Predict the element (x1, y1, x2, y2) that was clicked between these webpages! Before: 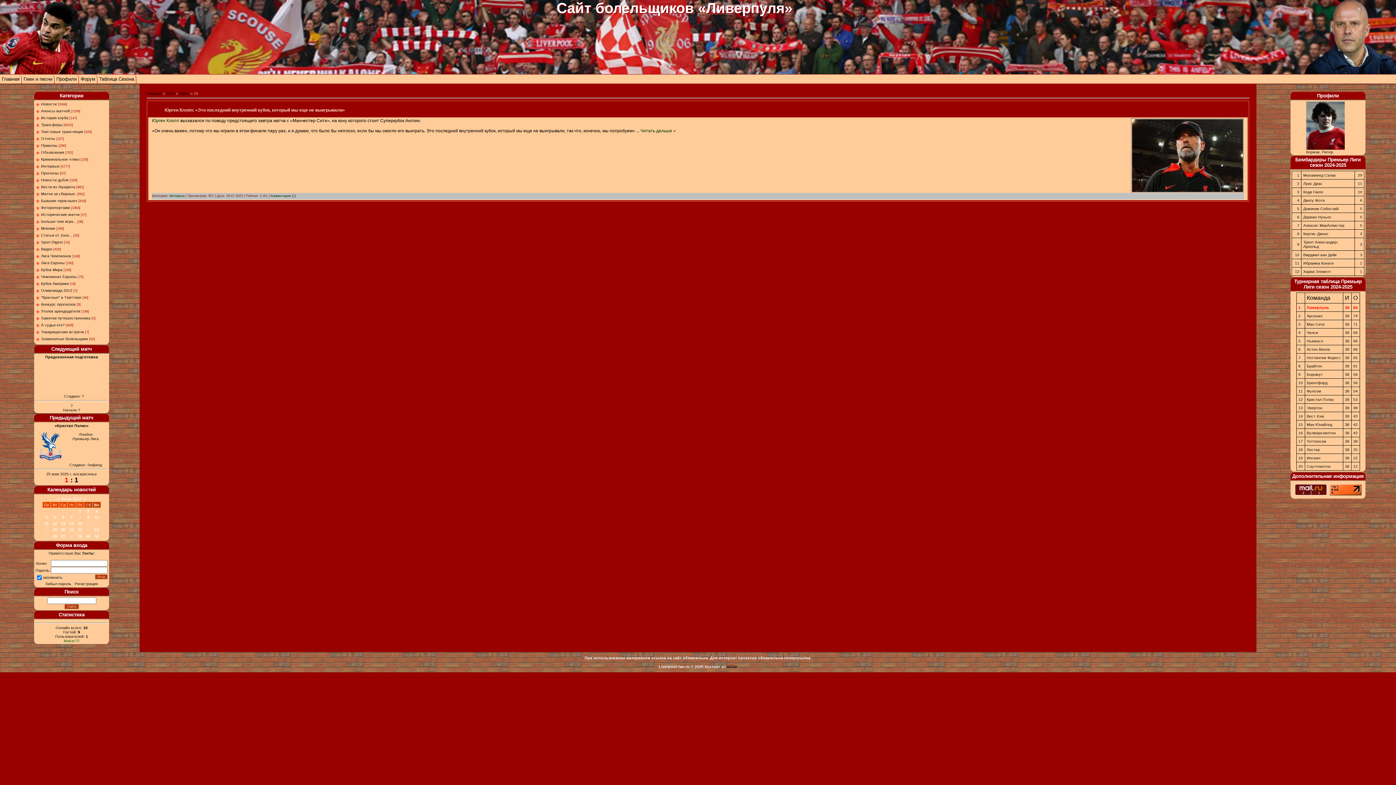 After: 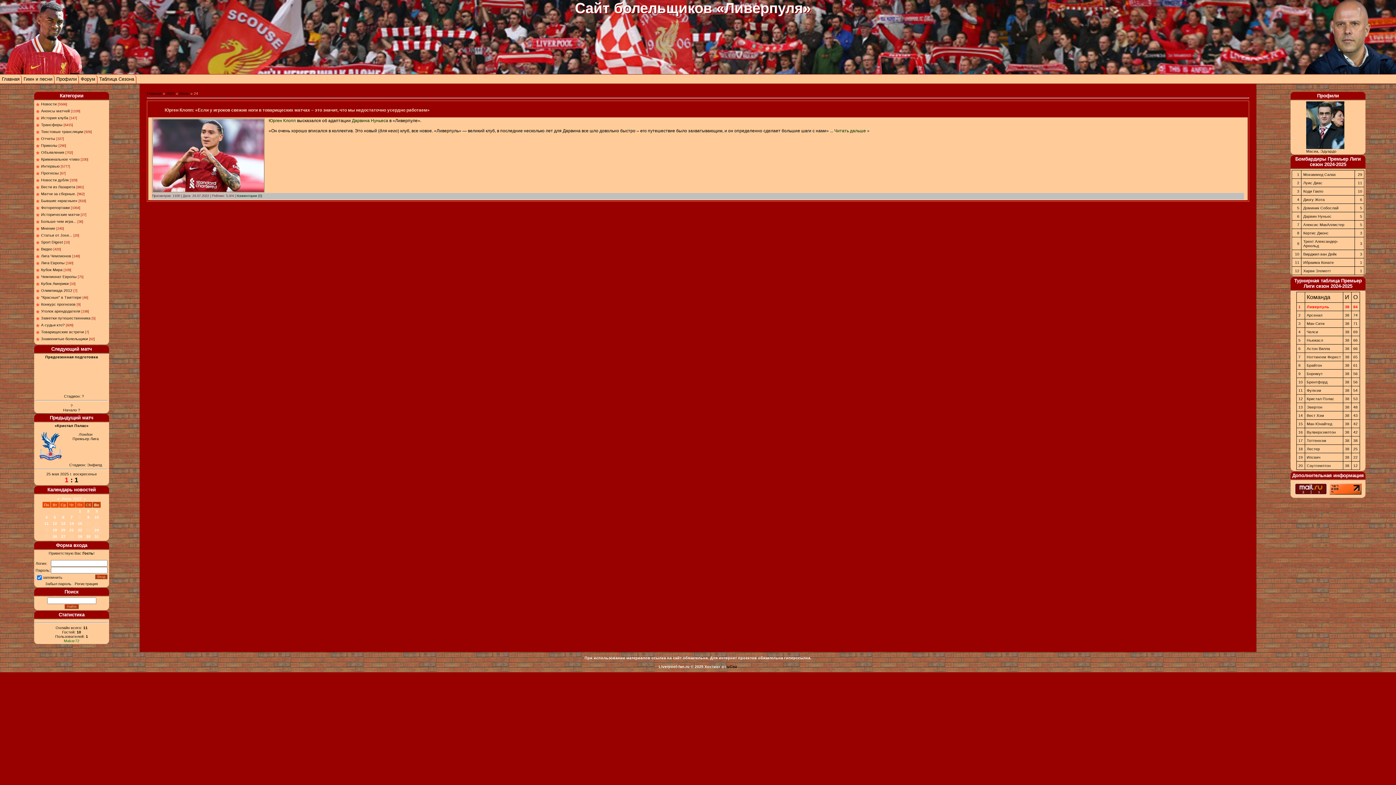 Action: bbox: (94, 527, 98, 532) label: 24